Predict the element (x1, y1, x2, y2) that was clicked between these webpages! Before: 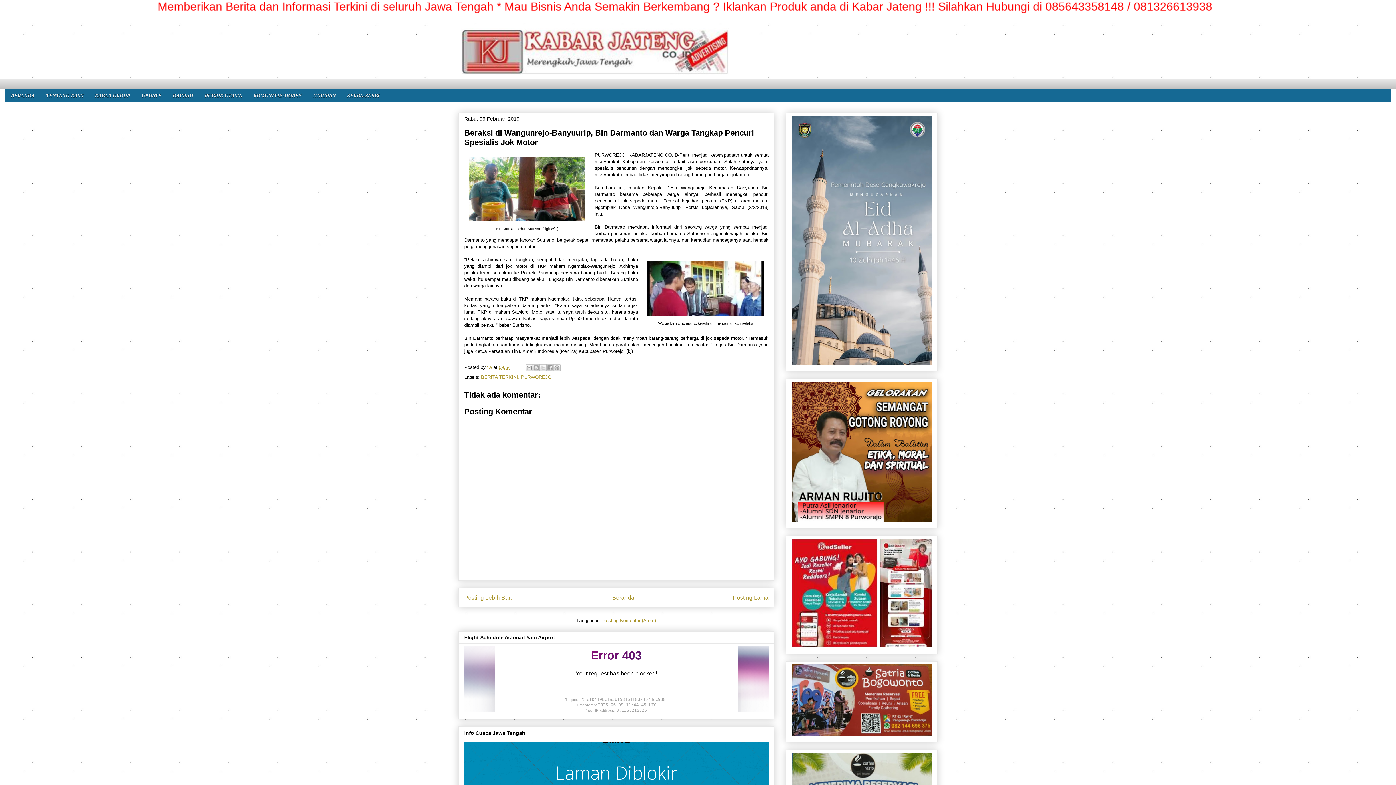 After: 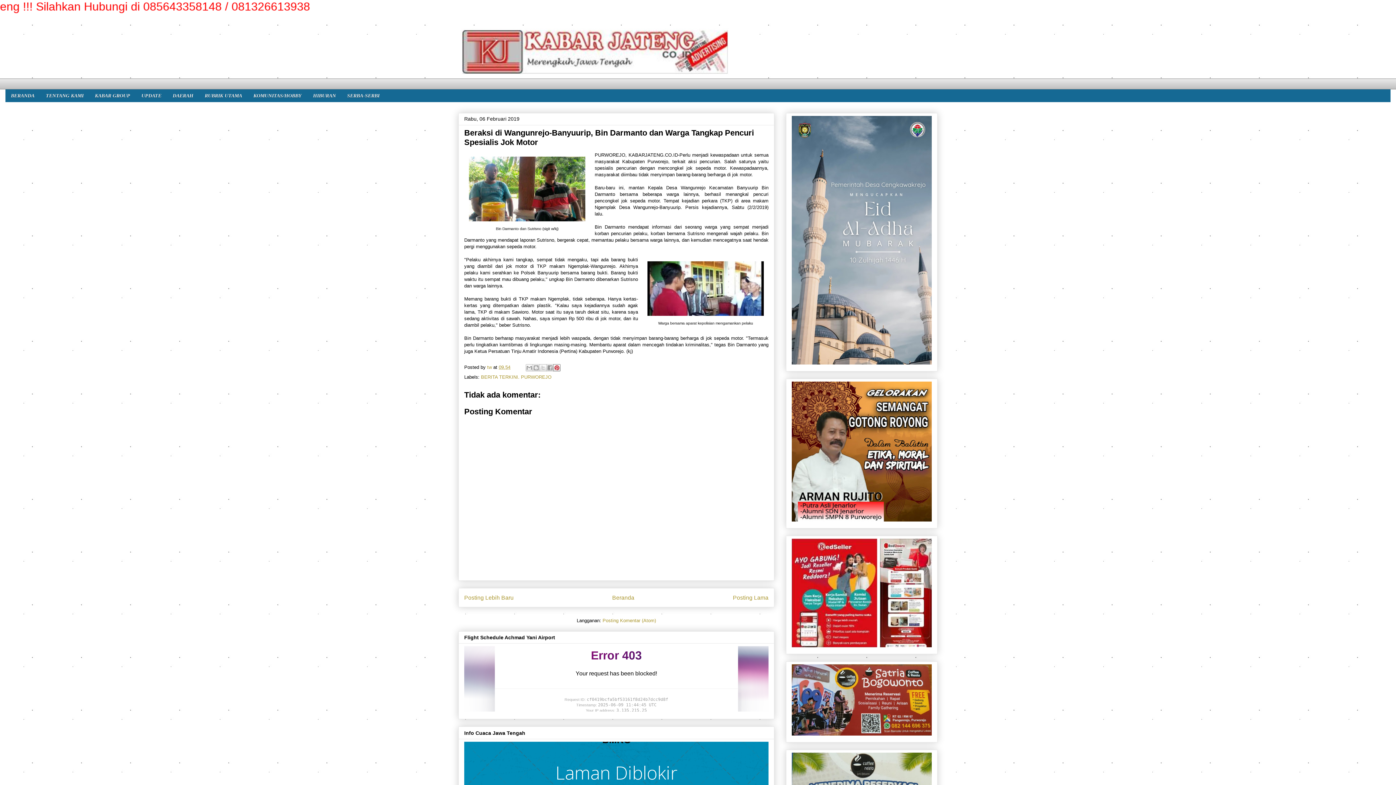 Action: label: Bagikan ke Pinterest bbox: (553, 364, 560, 371)